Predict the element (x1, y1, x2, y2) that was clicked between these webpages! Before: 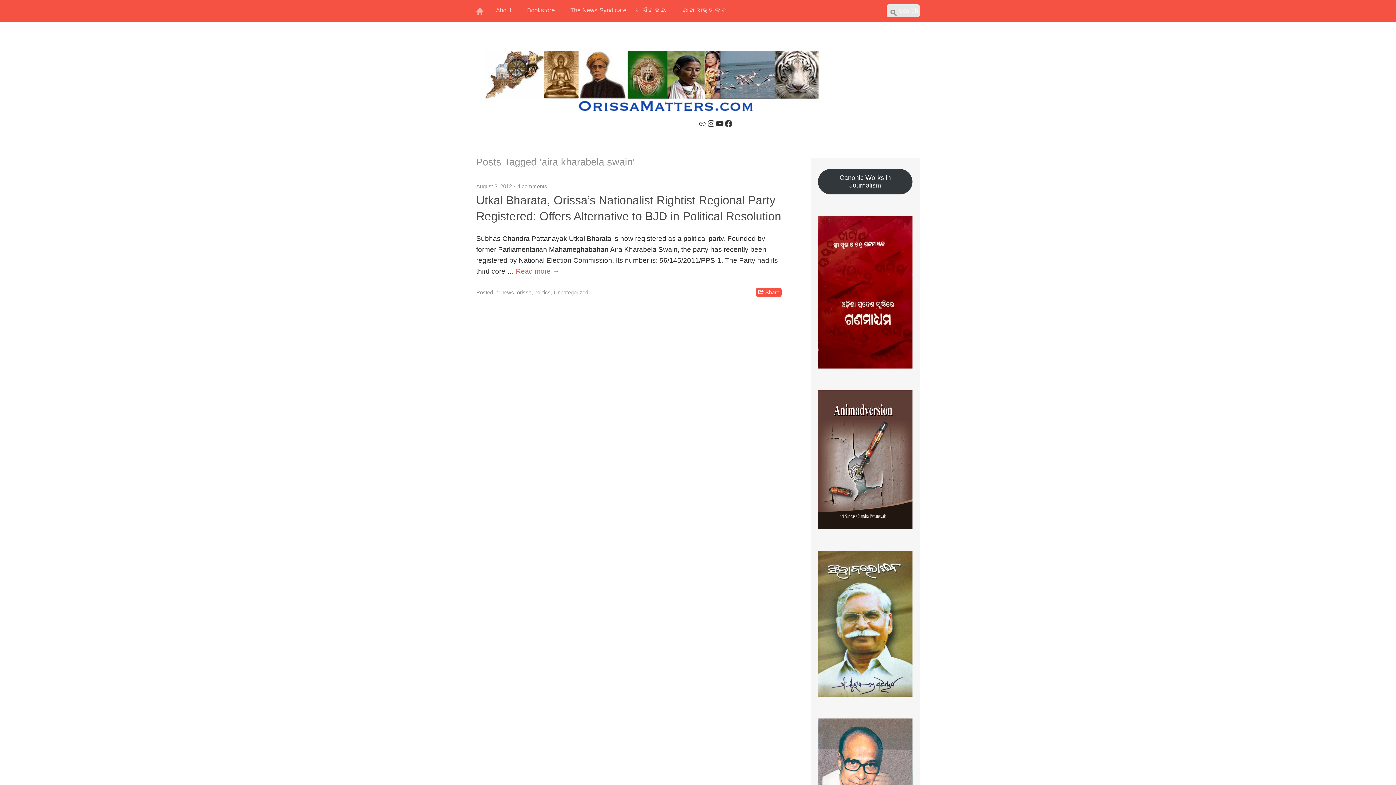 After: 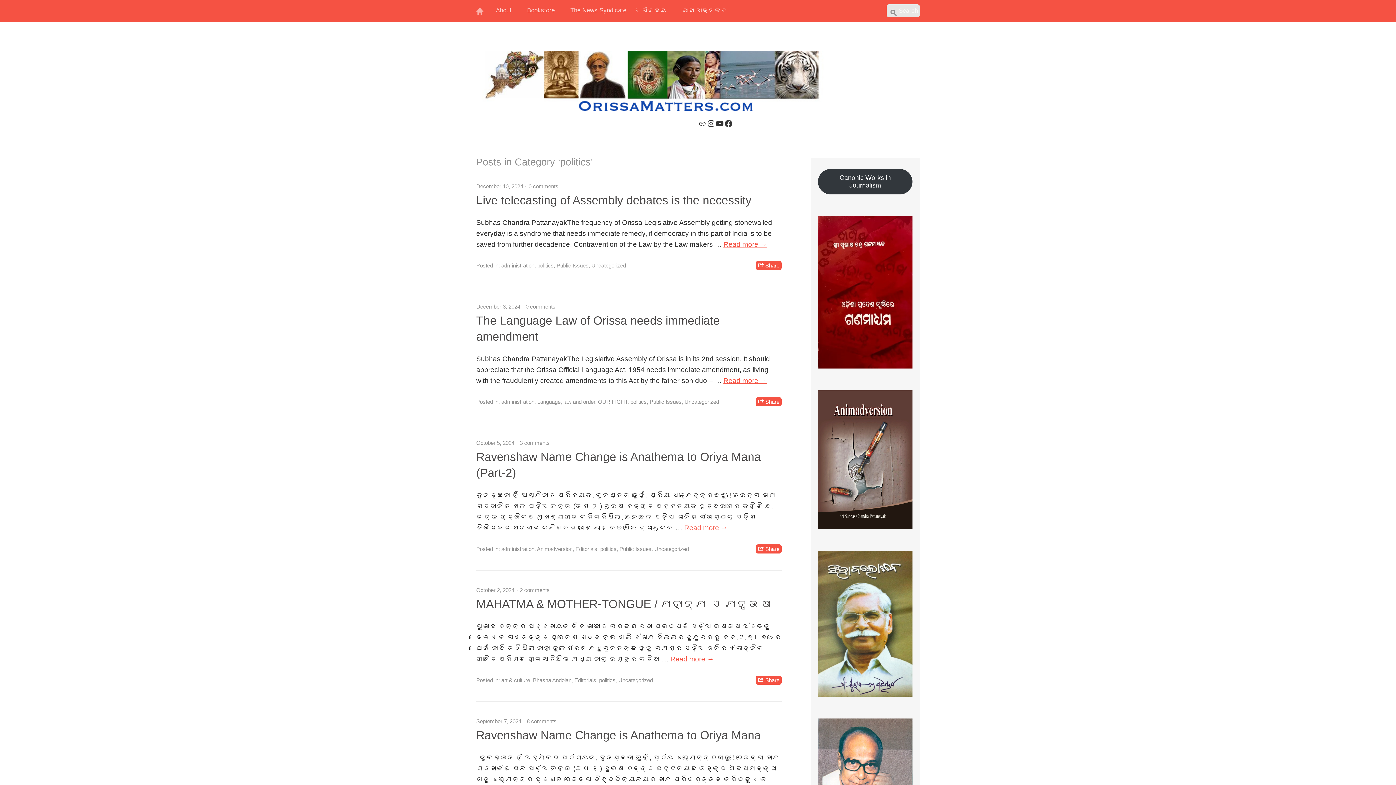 Action: bbox: (534, 289, 550, 295) label: politics